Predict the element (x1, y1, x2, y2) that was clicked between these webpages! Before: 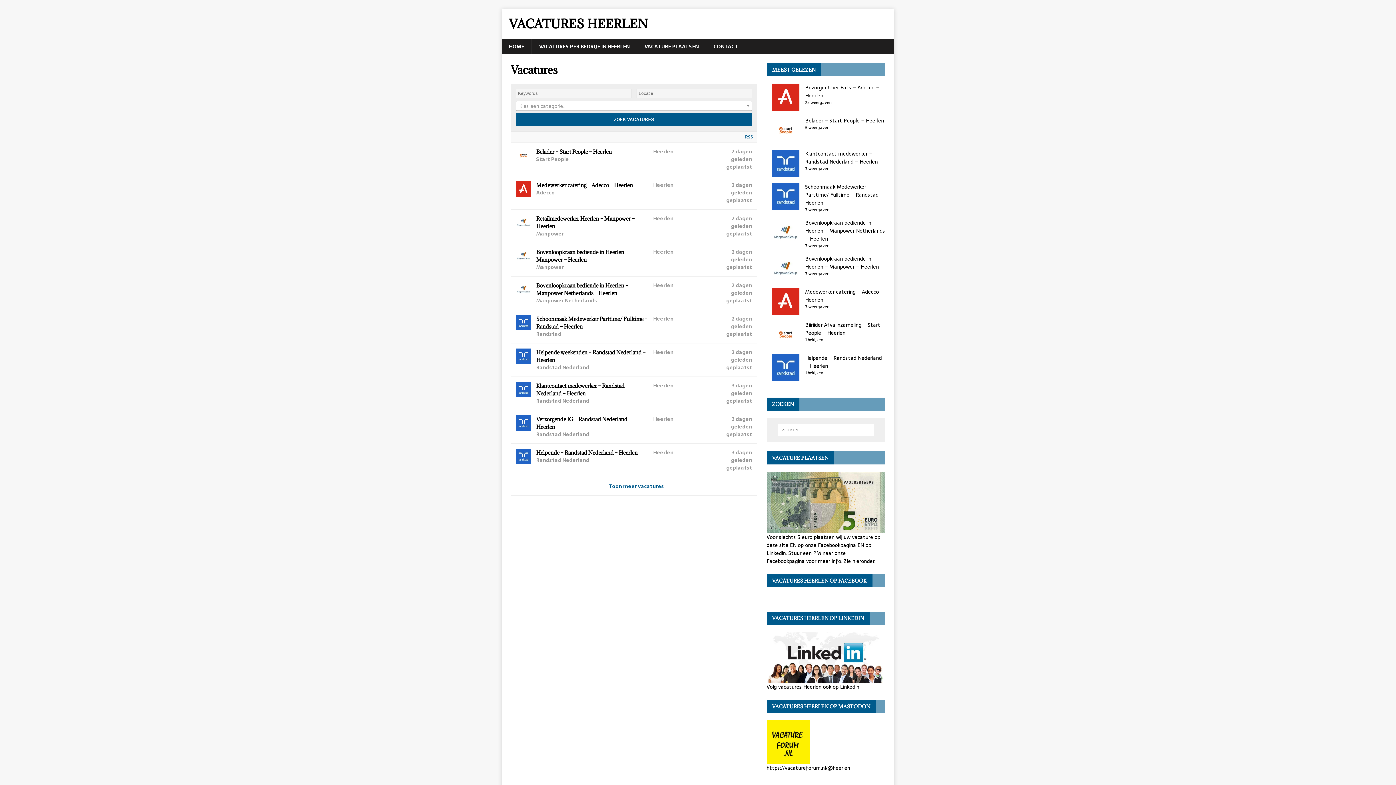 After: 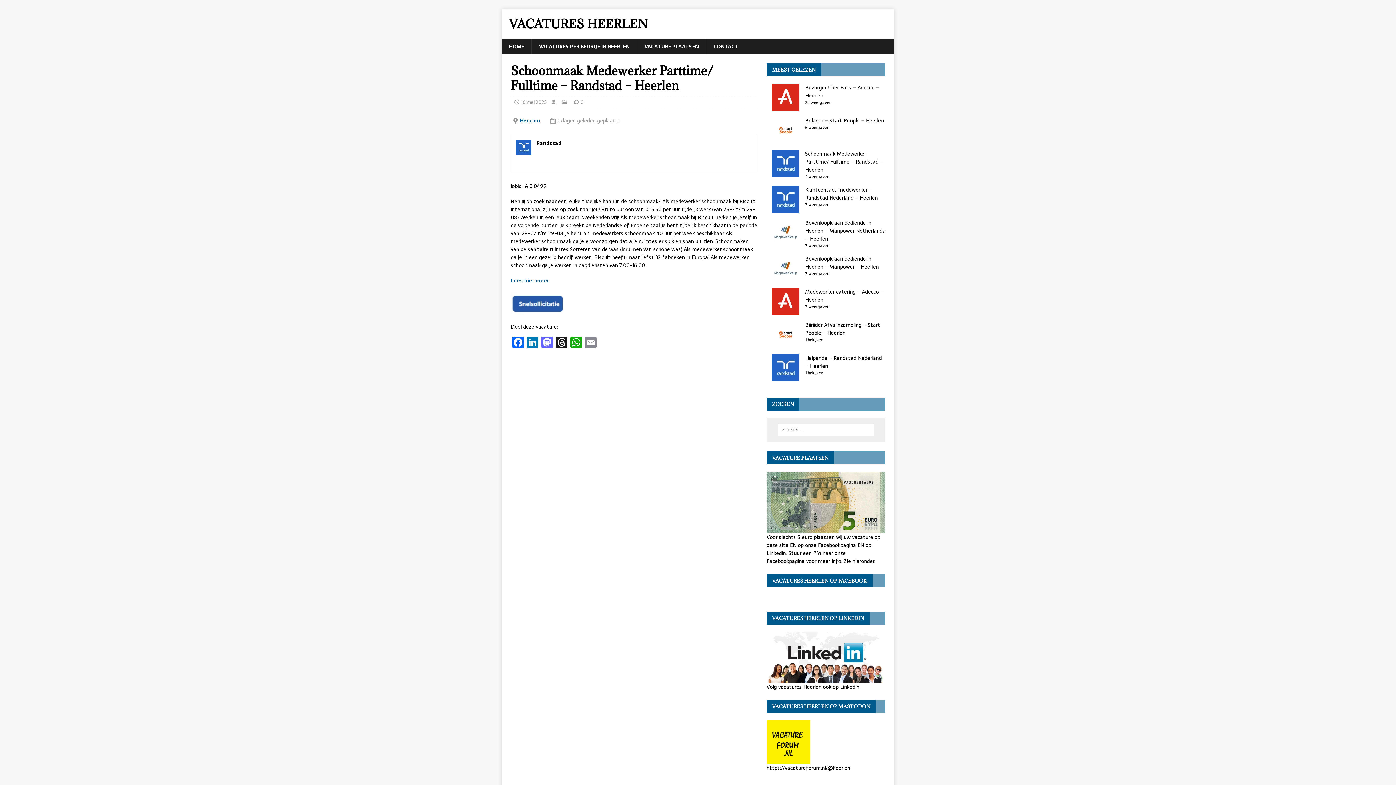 Action: label: Schoonmaak Medewerker Parttime/ Fulltime – Randstad – Heerlen
Randstad
Heerlen
2 dagen geleden geplaatst bbox: (510, 310, 757, 343)